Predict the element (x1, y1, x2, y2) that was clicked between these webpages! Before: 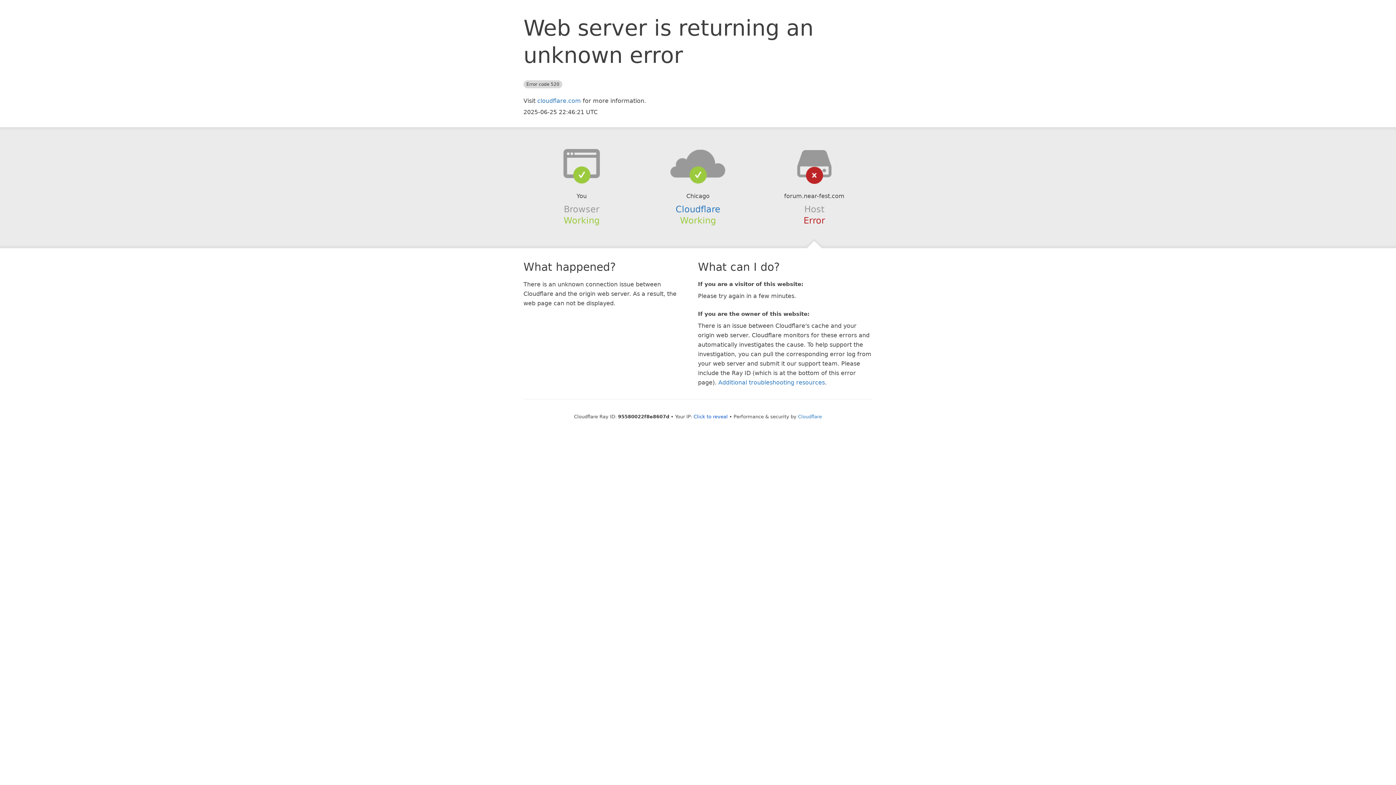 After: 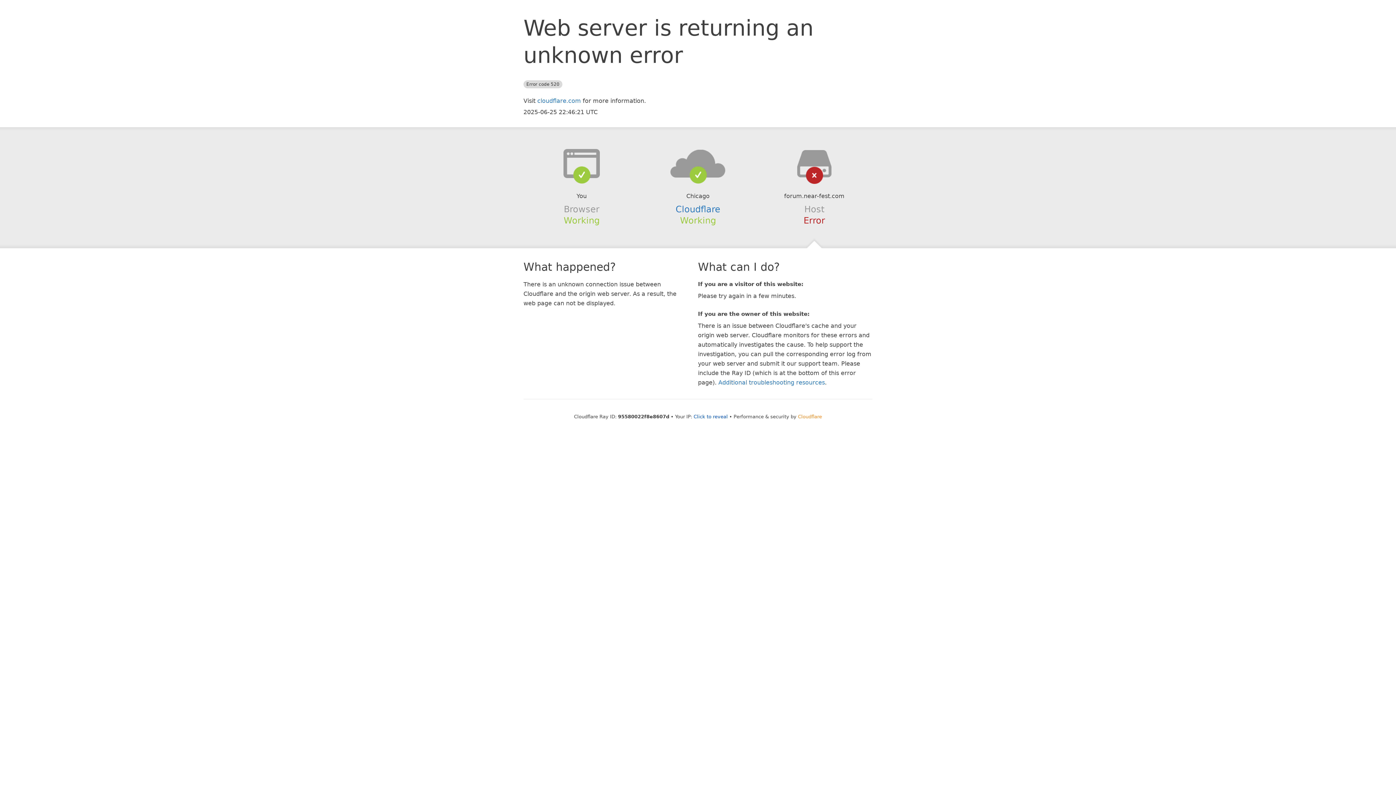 Action: bbox: (798, 414, 822, 419) label: Cloudflare